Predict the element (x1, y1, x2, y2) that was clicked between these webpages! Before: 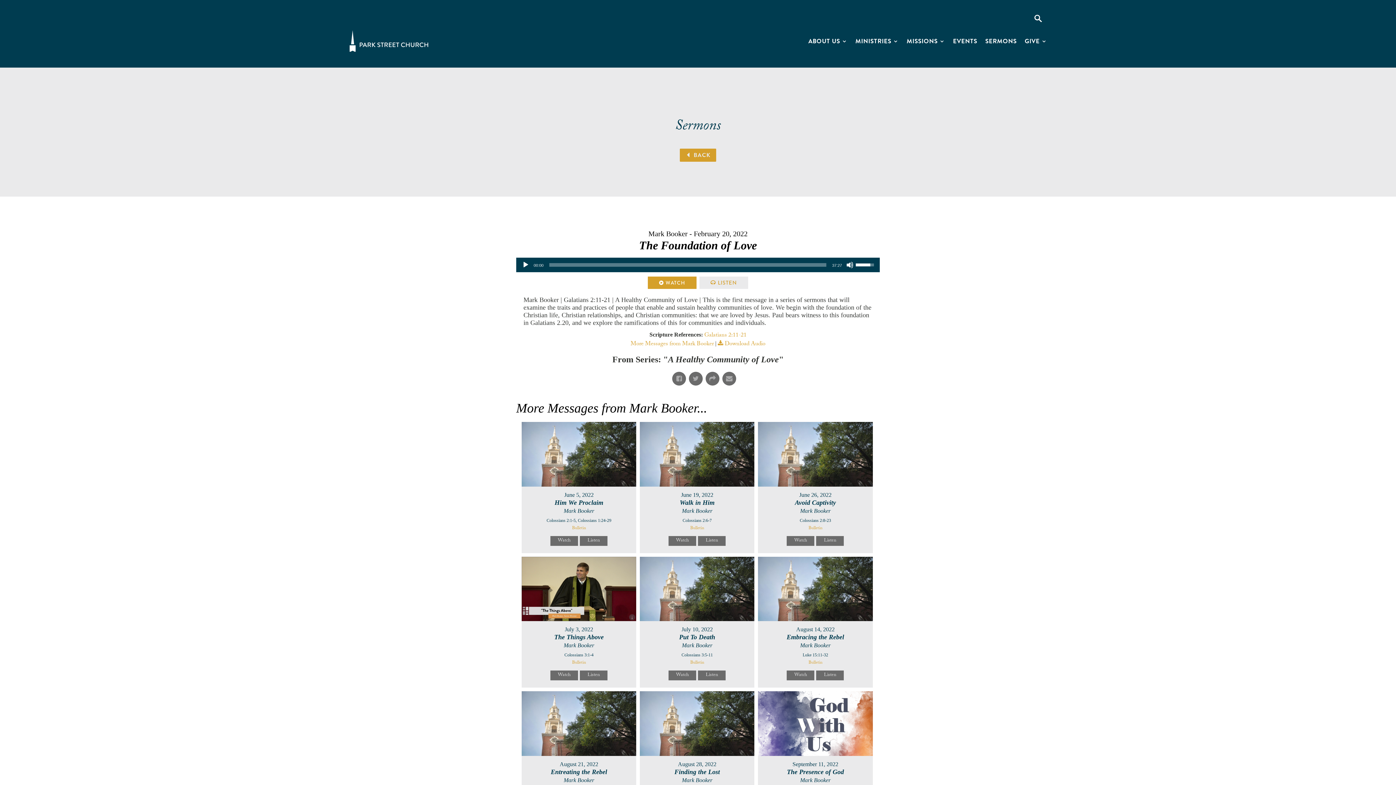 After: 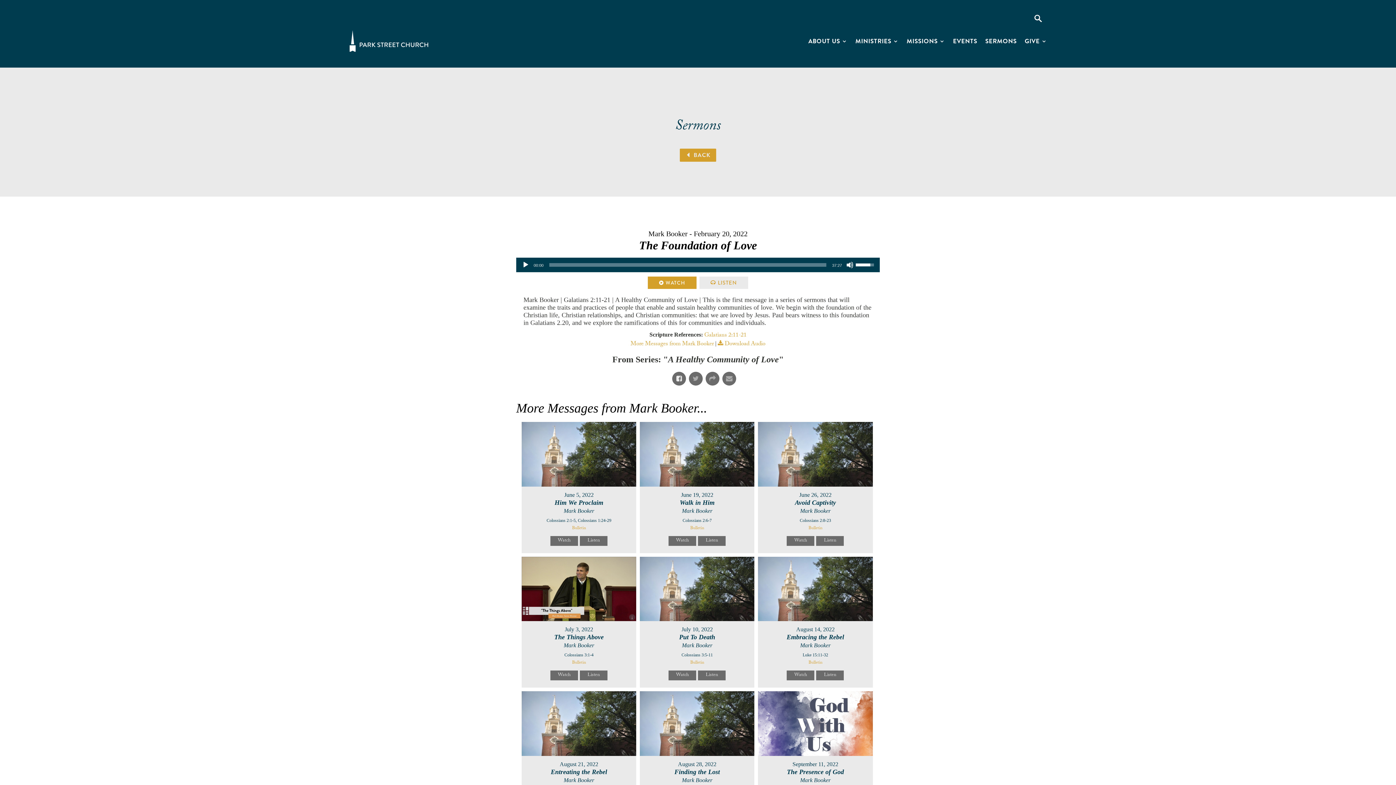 Action: bbox: (672, 372, 686, 385)